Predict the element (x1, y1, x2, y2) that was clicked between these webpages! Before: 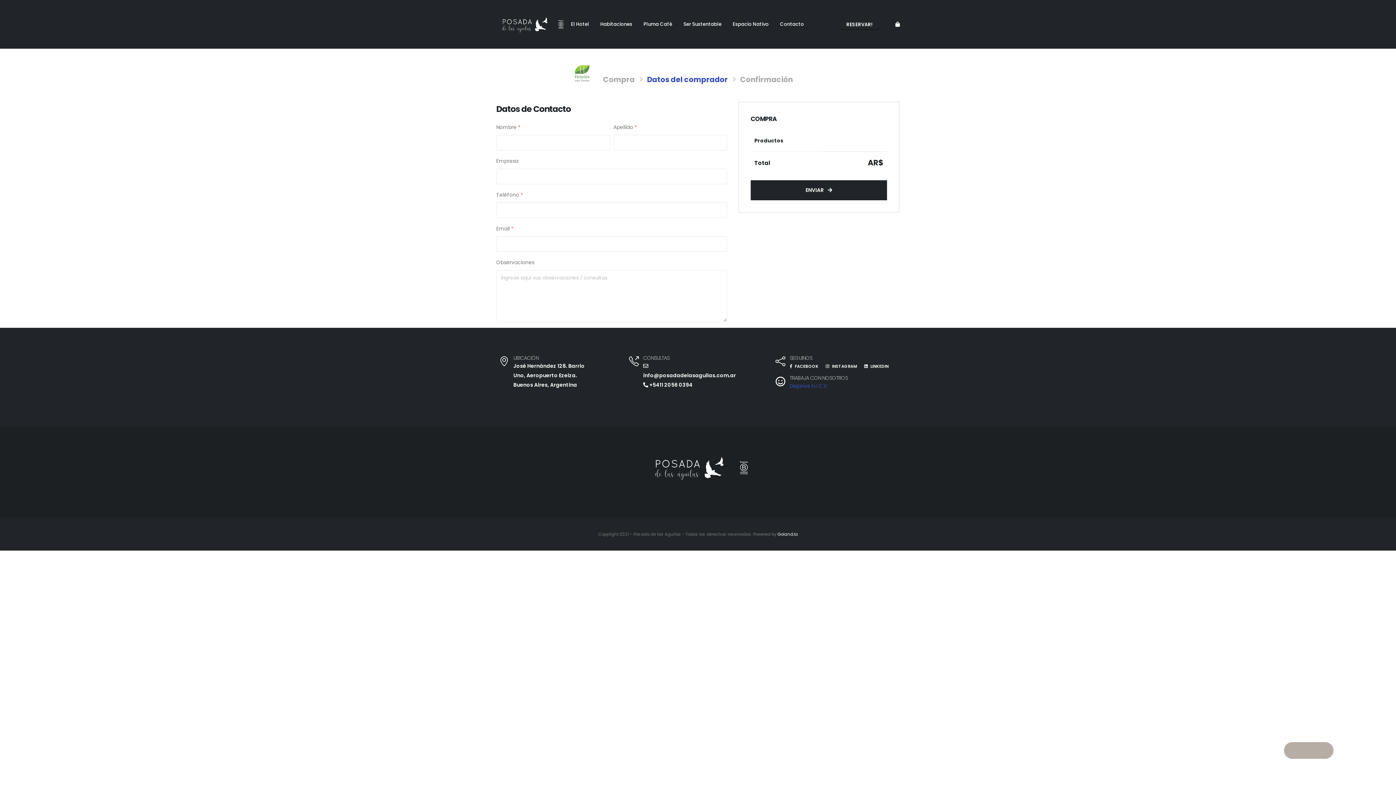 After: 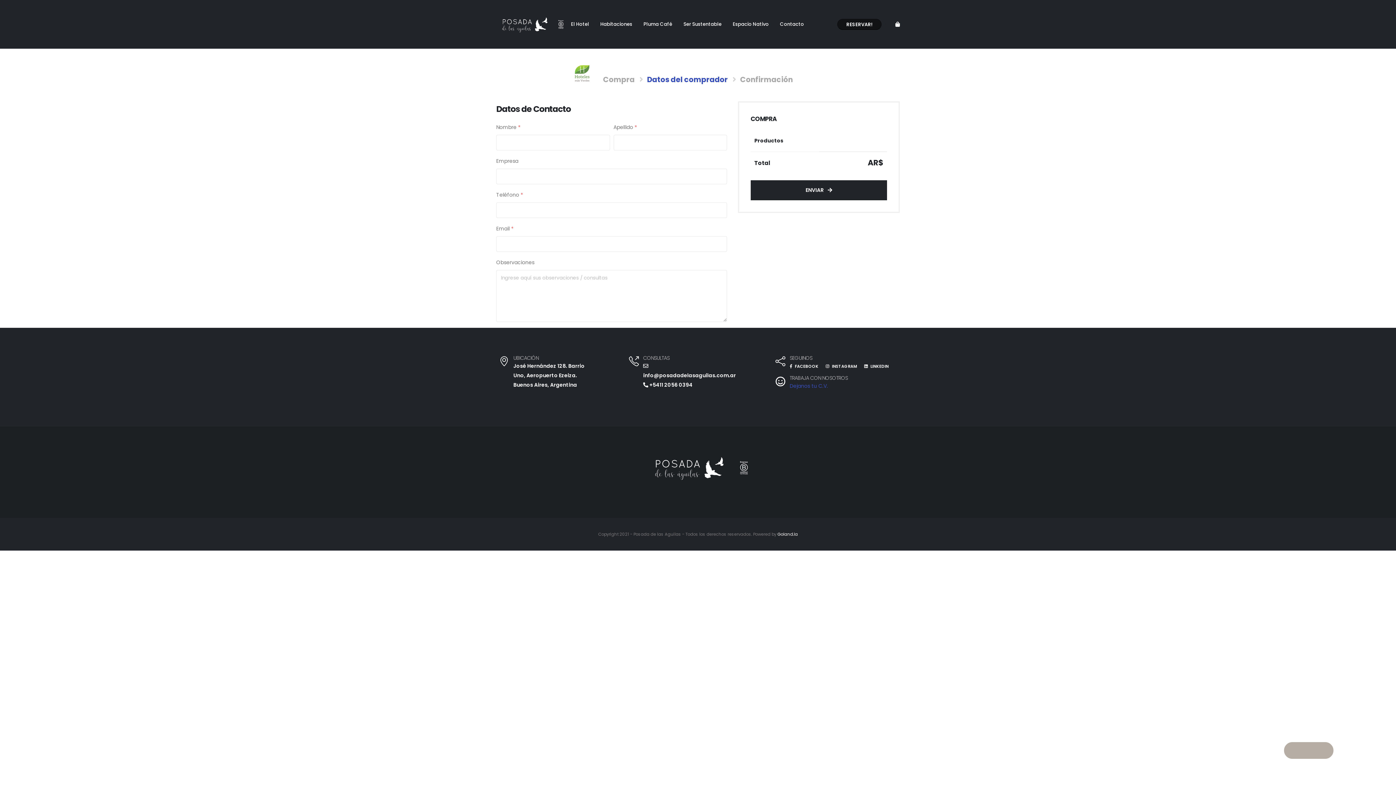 Action: label: RESERVAR! bbox: (837, 18, 881, 29)